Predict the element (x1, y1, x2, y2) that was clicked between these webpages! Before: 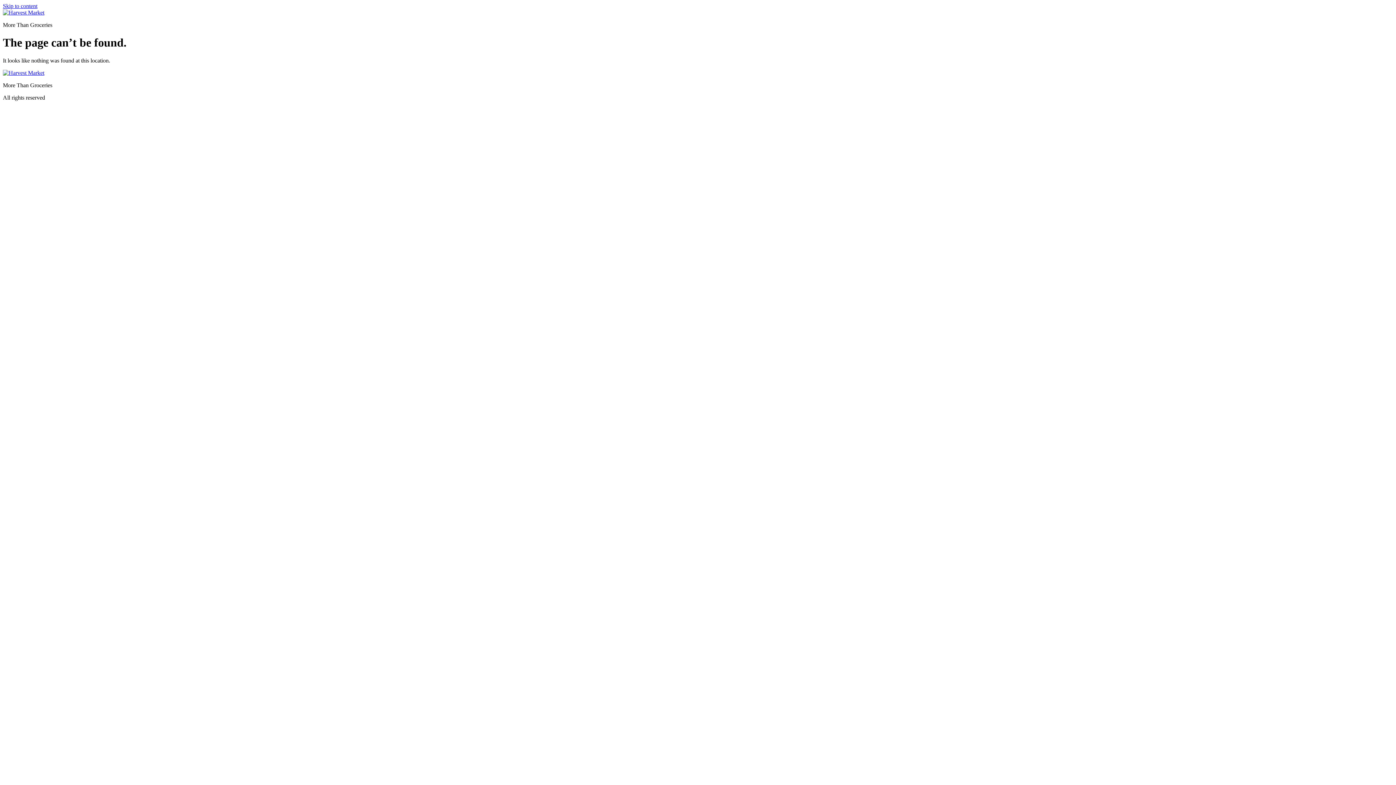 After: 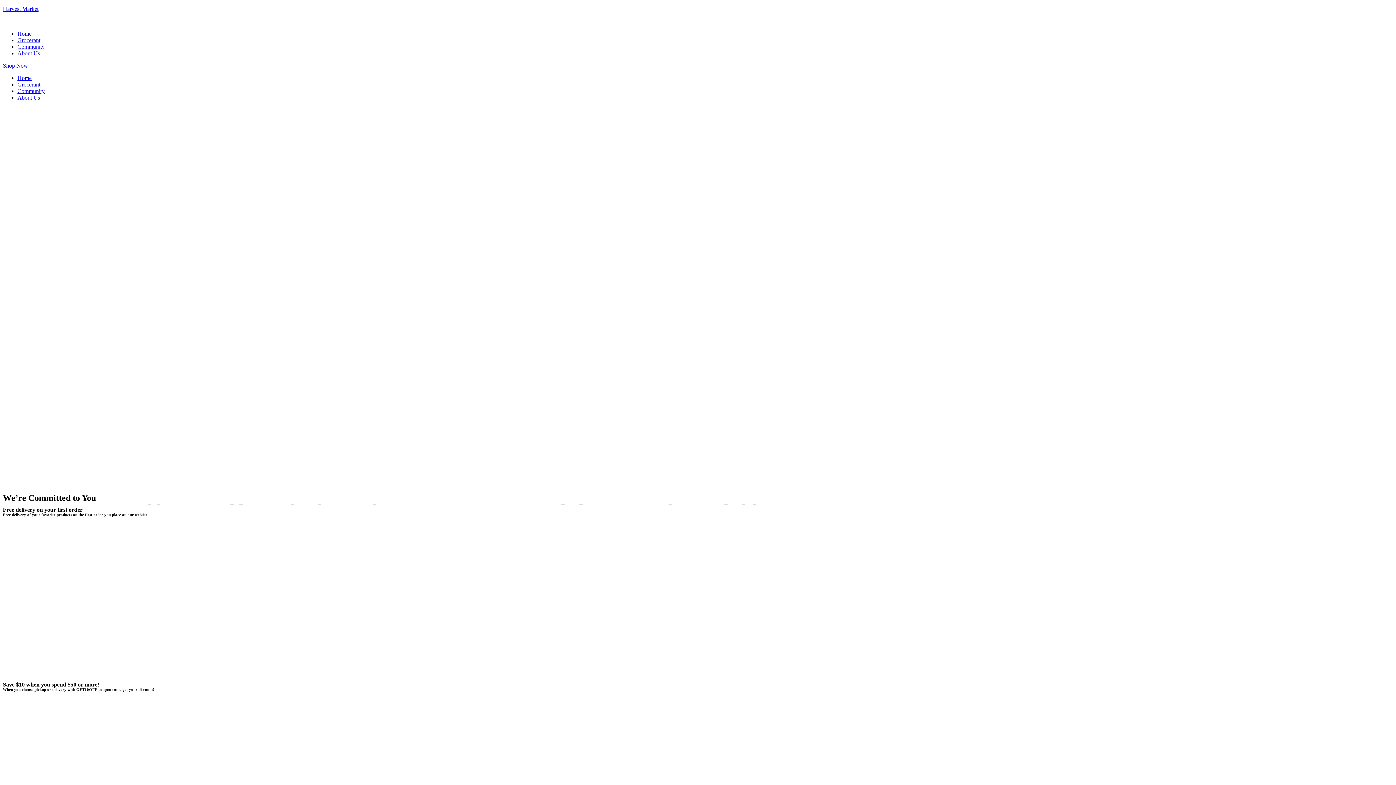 Action: bbox: (2, 69, 44, 75)